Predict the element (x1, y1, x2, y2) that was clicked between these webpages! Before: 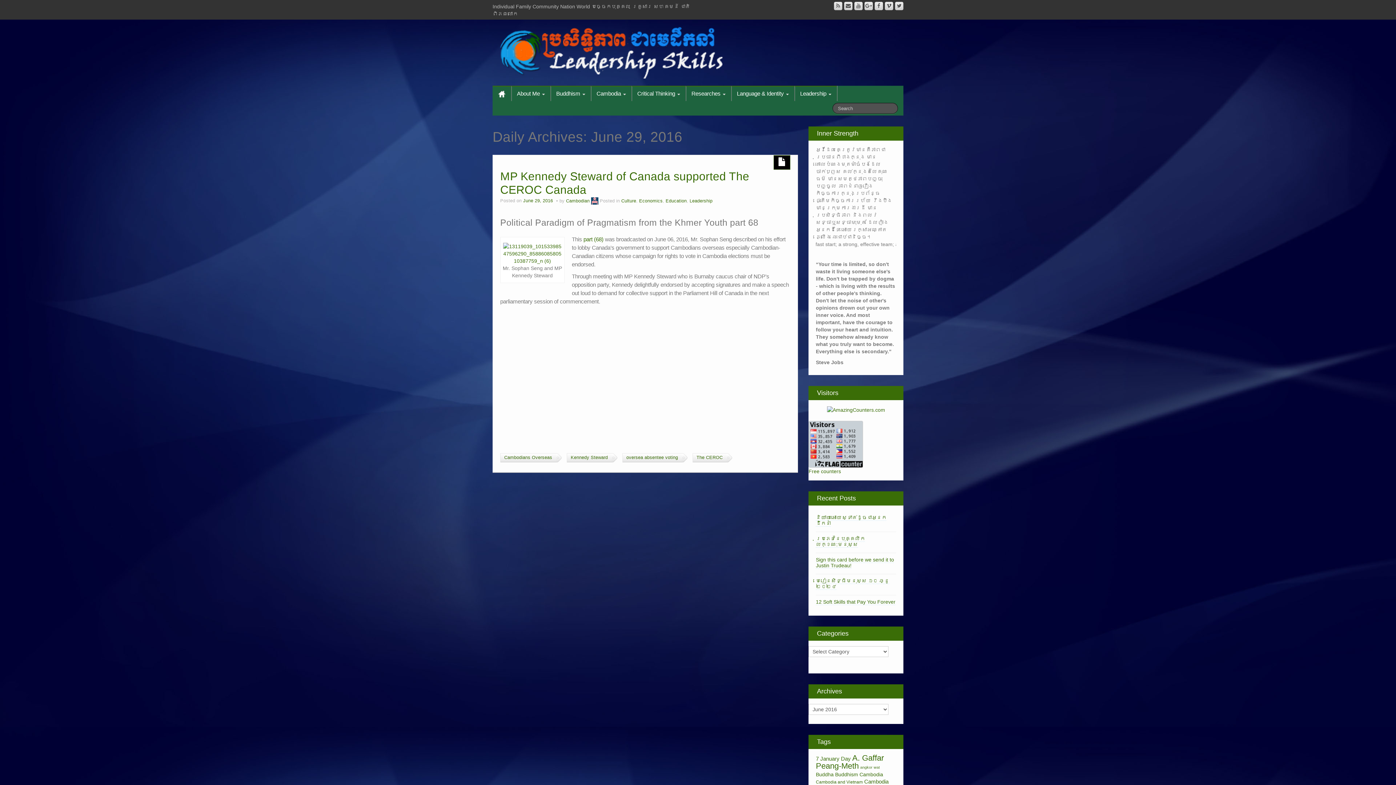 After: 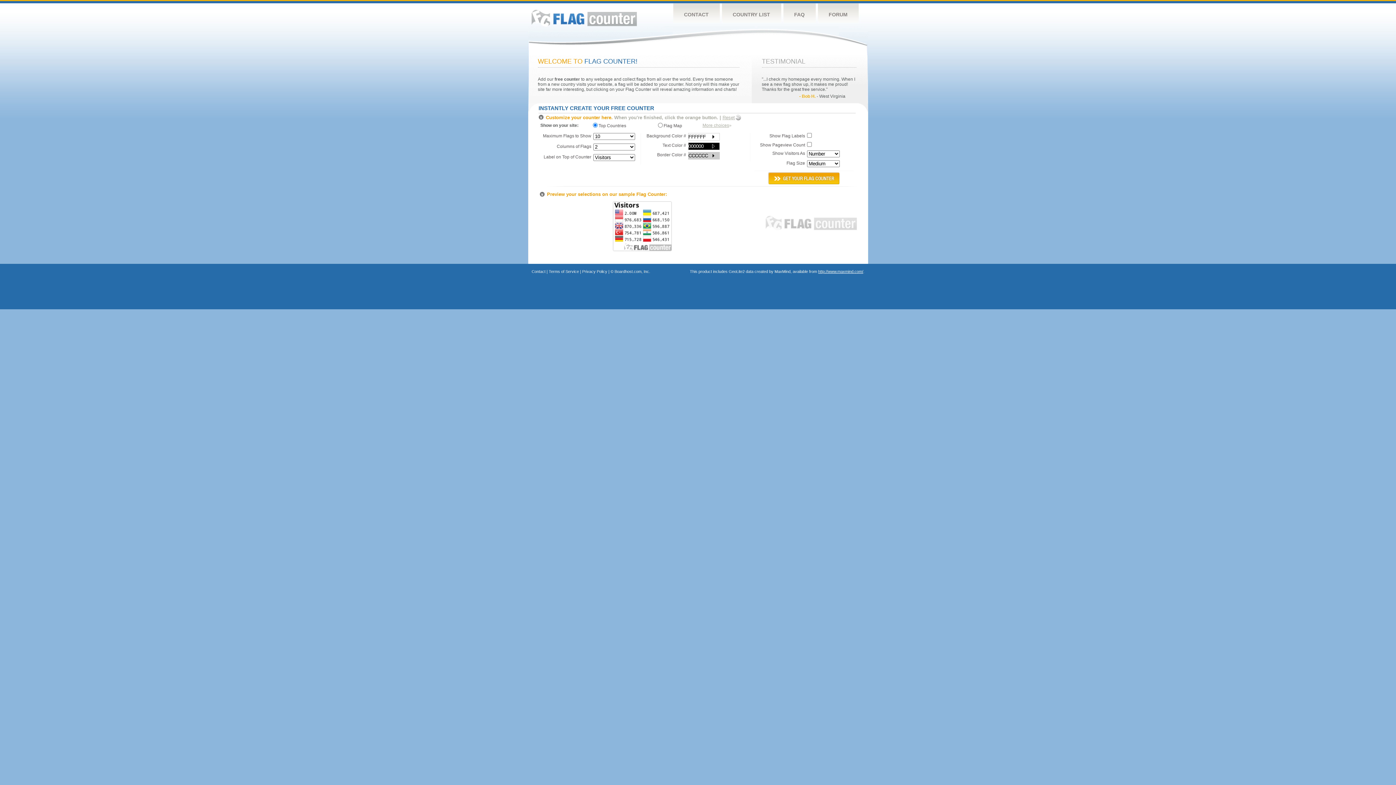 Action: bbox: (808, 468, 841, 474) label: Free counters